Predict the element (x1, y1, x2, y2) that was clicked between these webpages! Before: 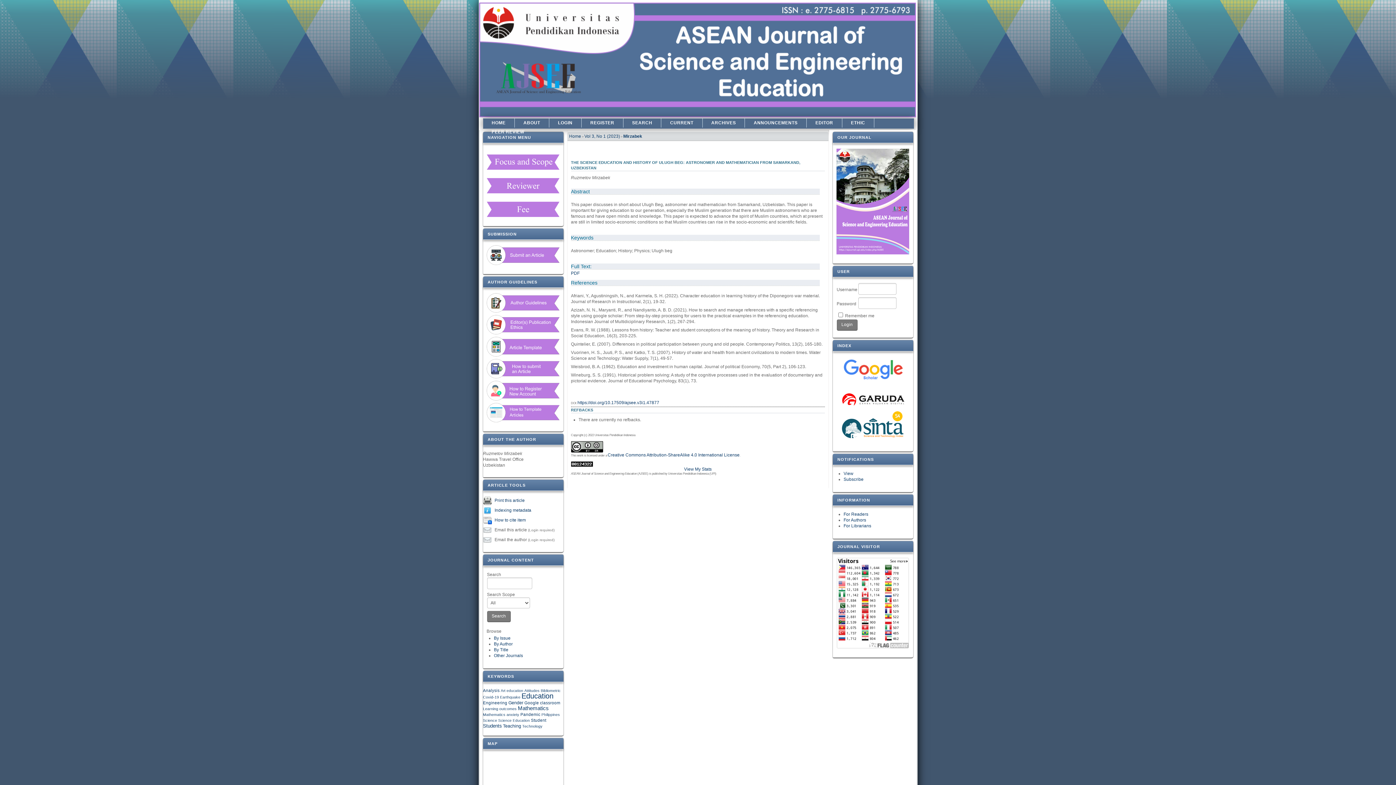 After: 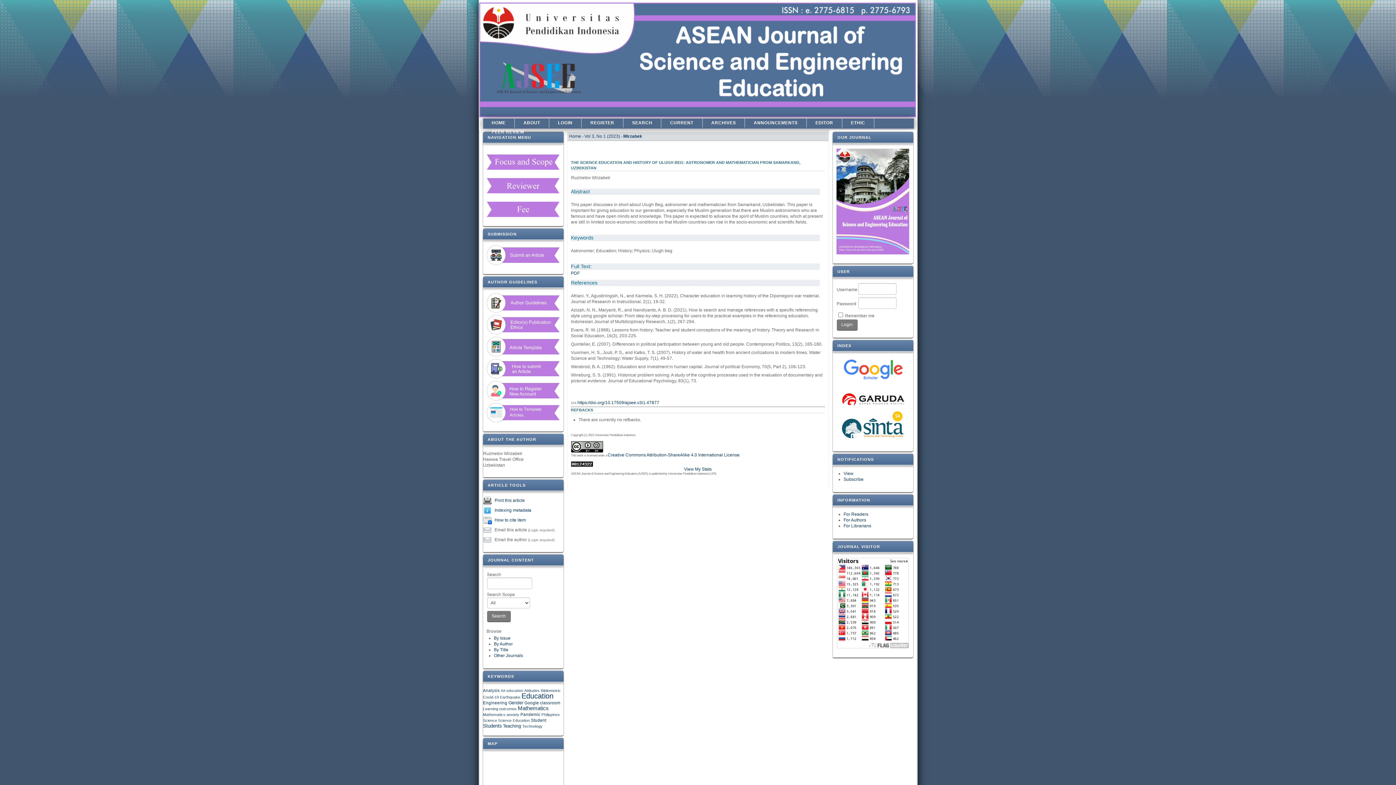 Action: bbox: (571, 462, 592, 467)